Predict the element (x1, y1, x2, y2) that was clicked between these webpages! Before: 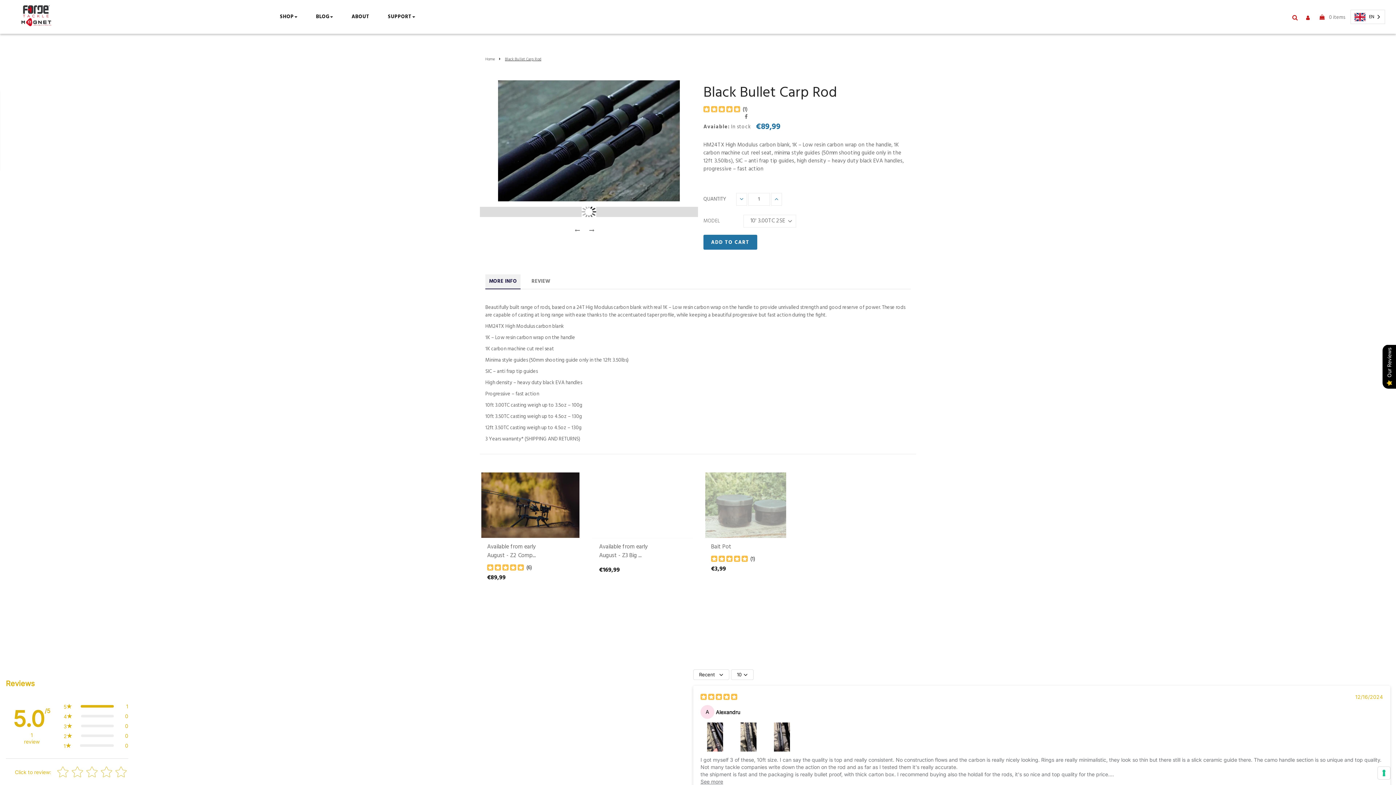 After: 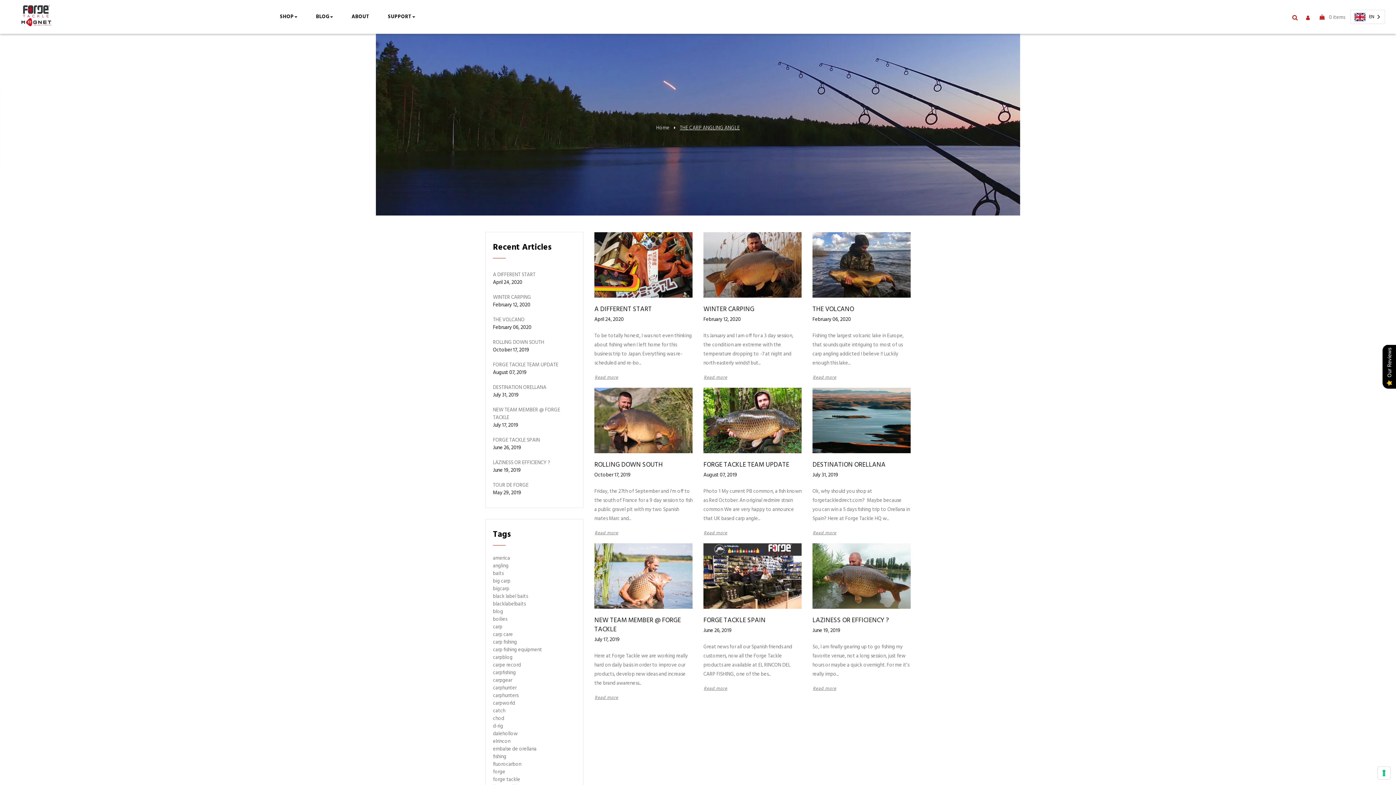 Action: bbox: (307, 5, 341, 28) label: BLOG